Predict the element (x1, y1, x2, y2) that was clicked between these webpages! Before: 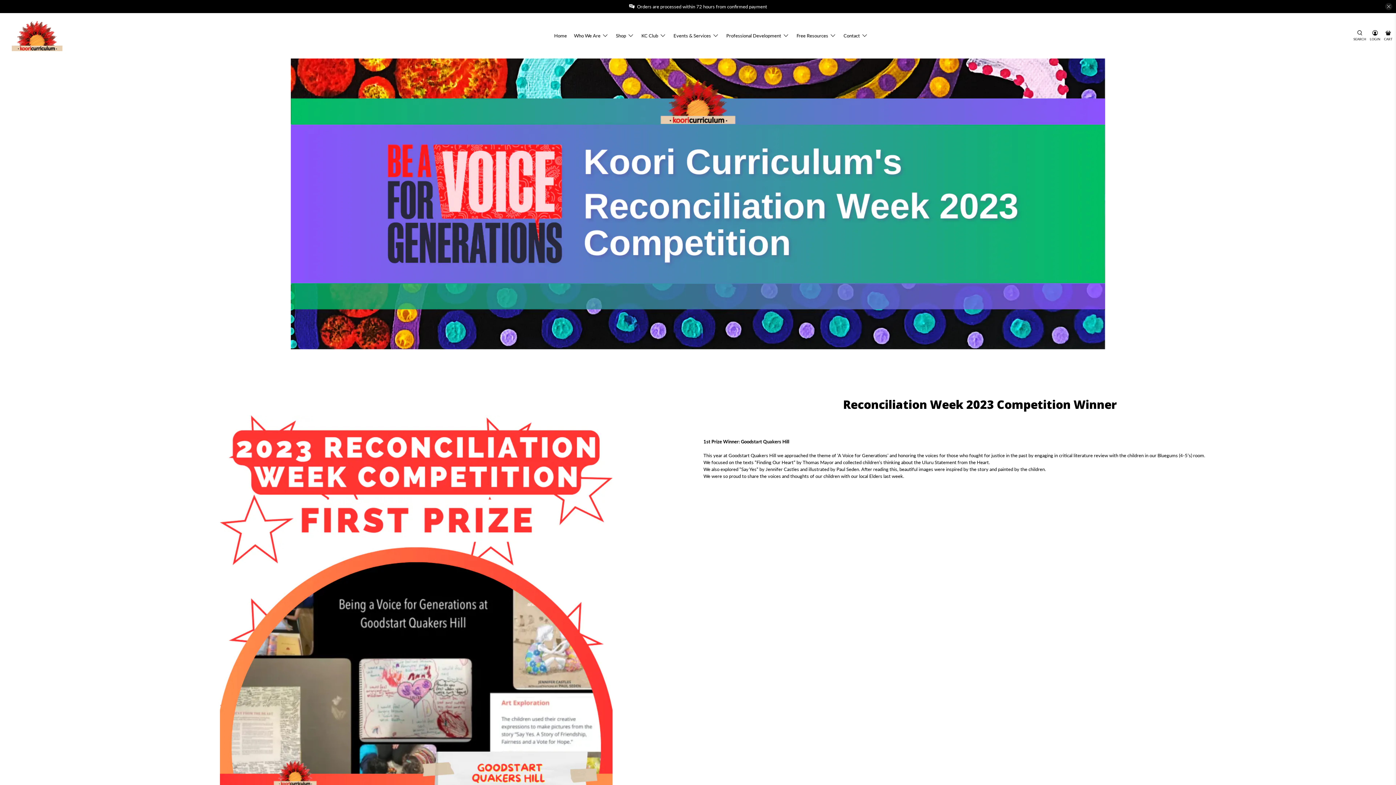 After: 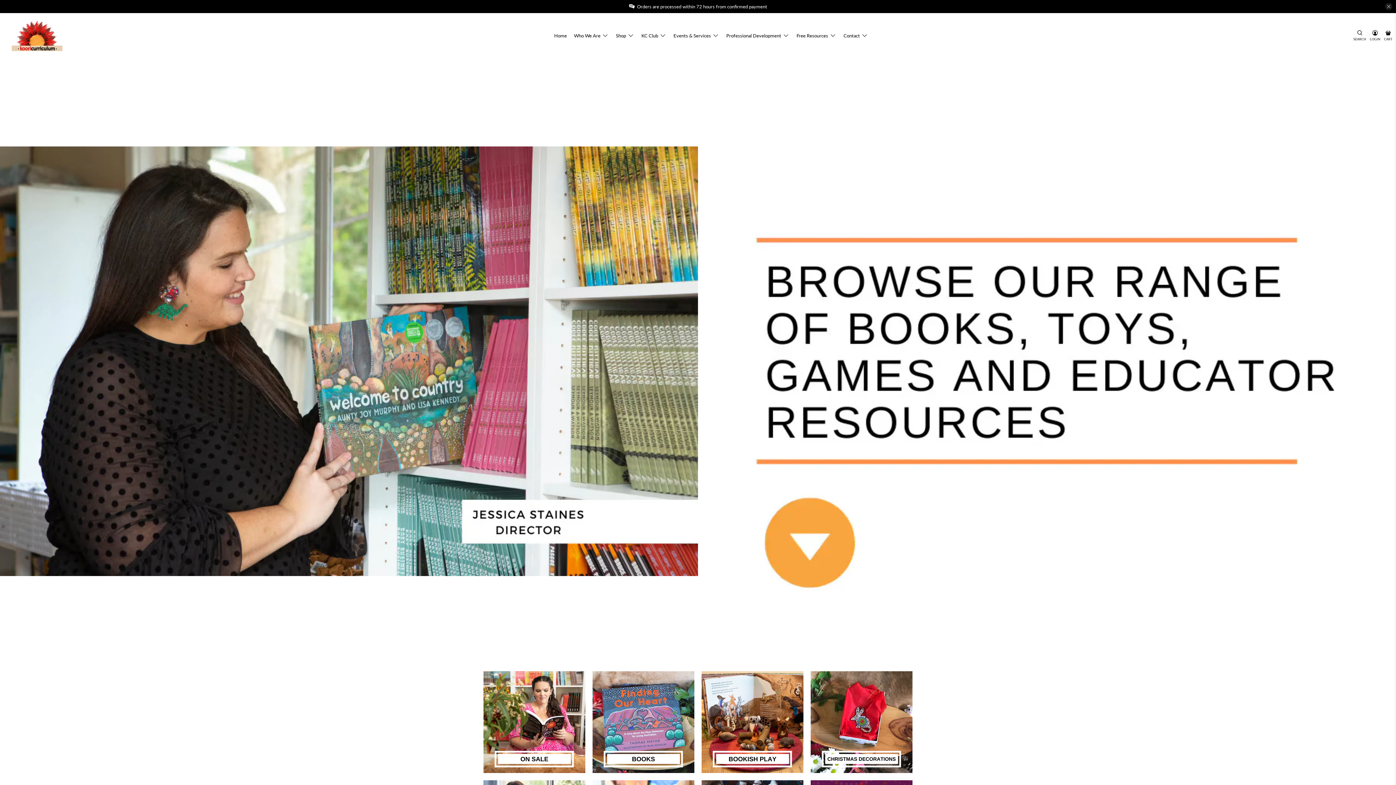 Action: label: Shop bbox: (612, 27, 638, 43)